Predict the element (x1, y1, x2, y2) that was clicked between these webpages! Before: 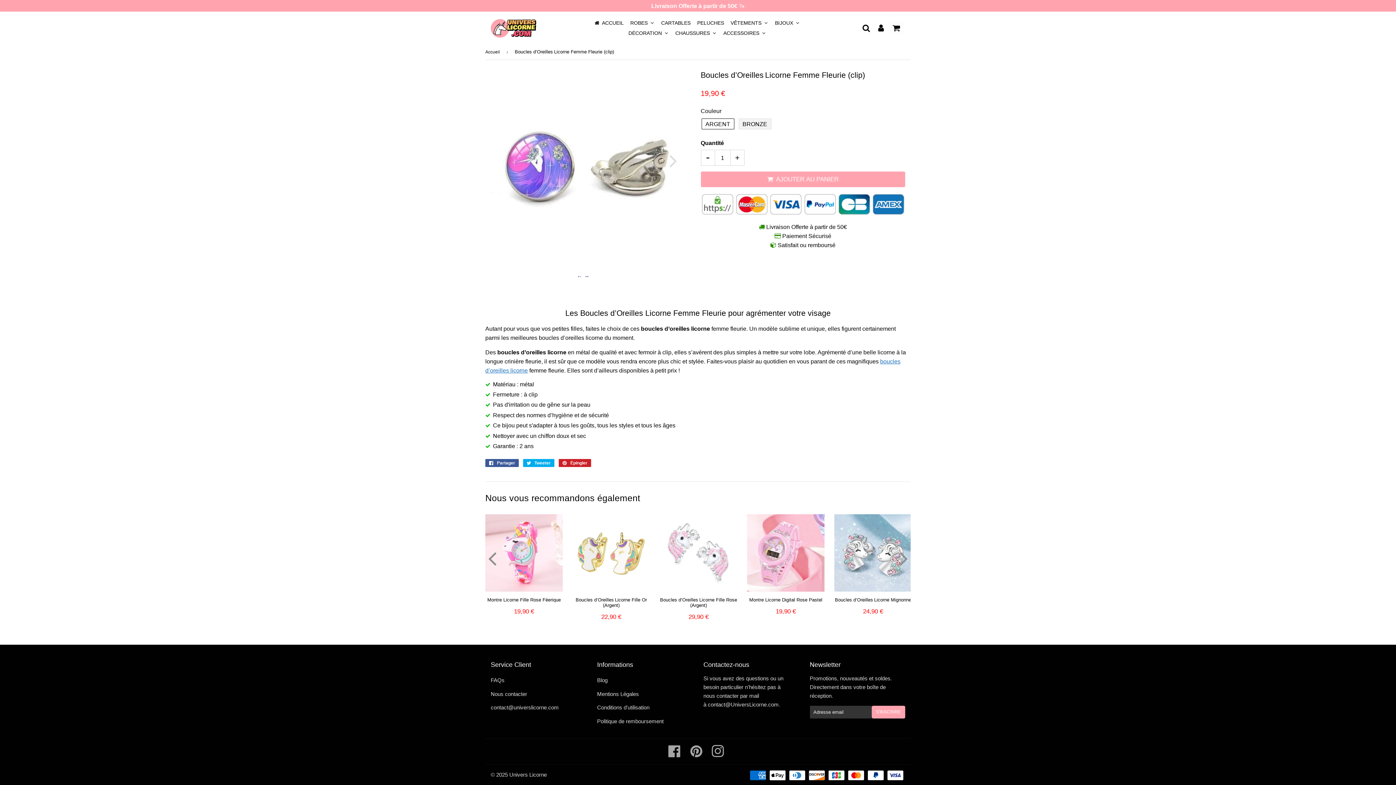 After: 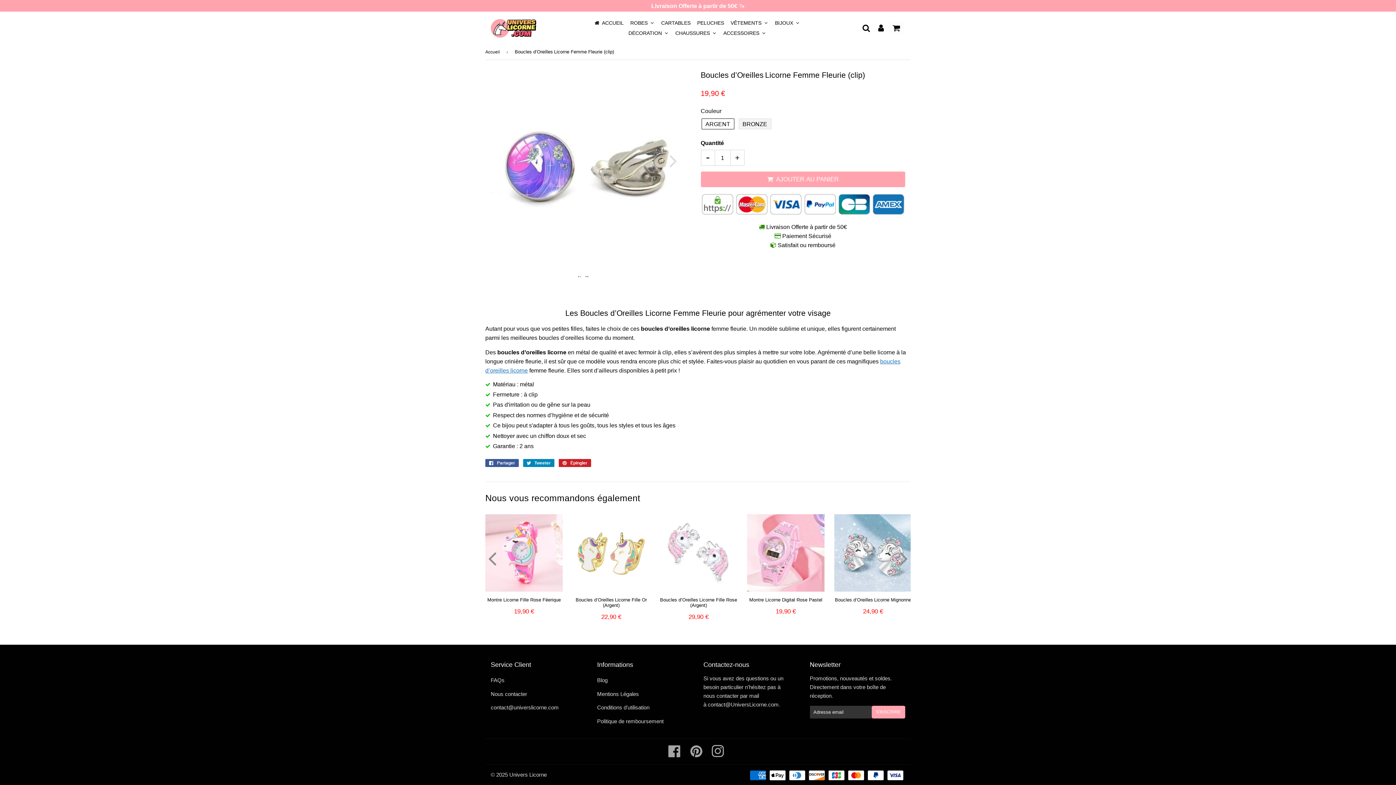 Action: label:  Tweeter
Tweeter sur Twitter bbox: (523, 459, 554, 467)